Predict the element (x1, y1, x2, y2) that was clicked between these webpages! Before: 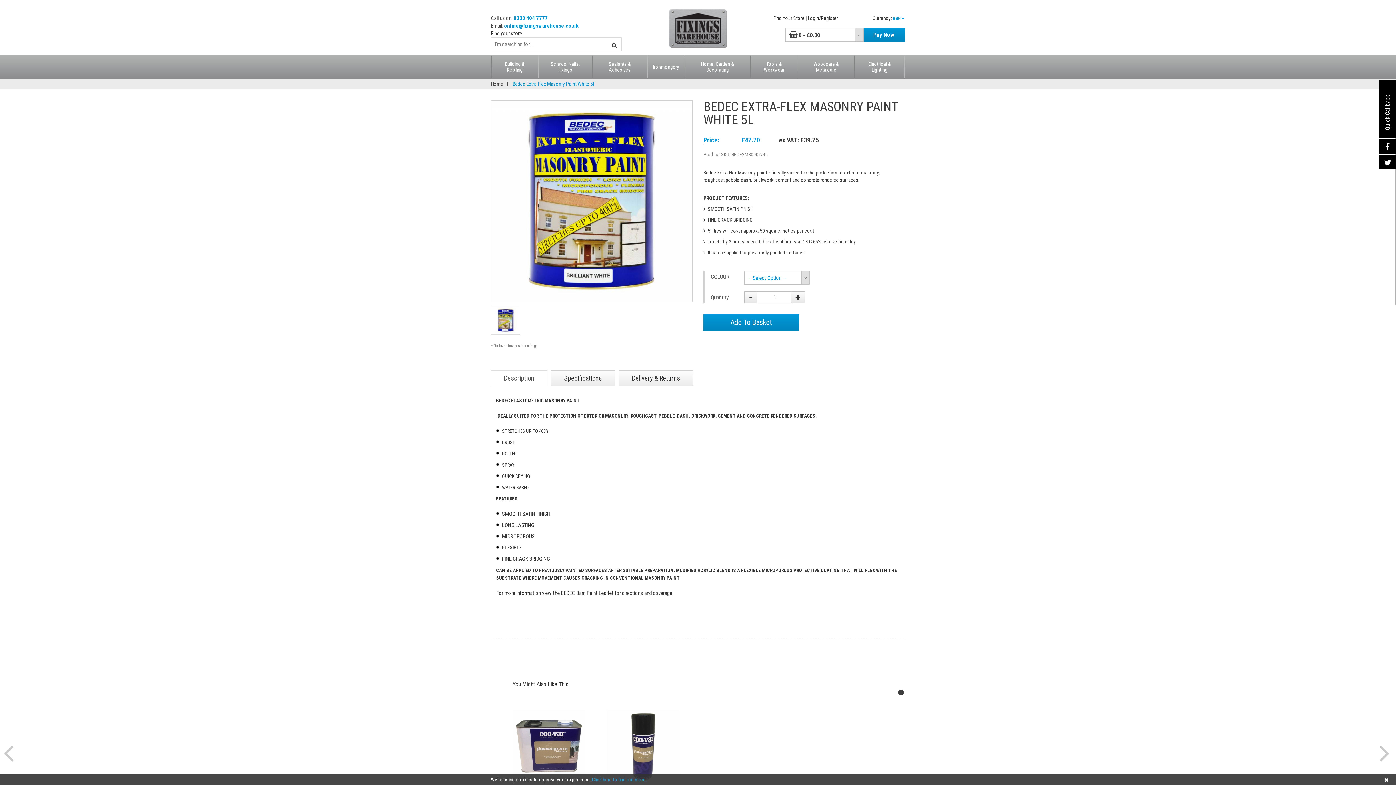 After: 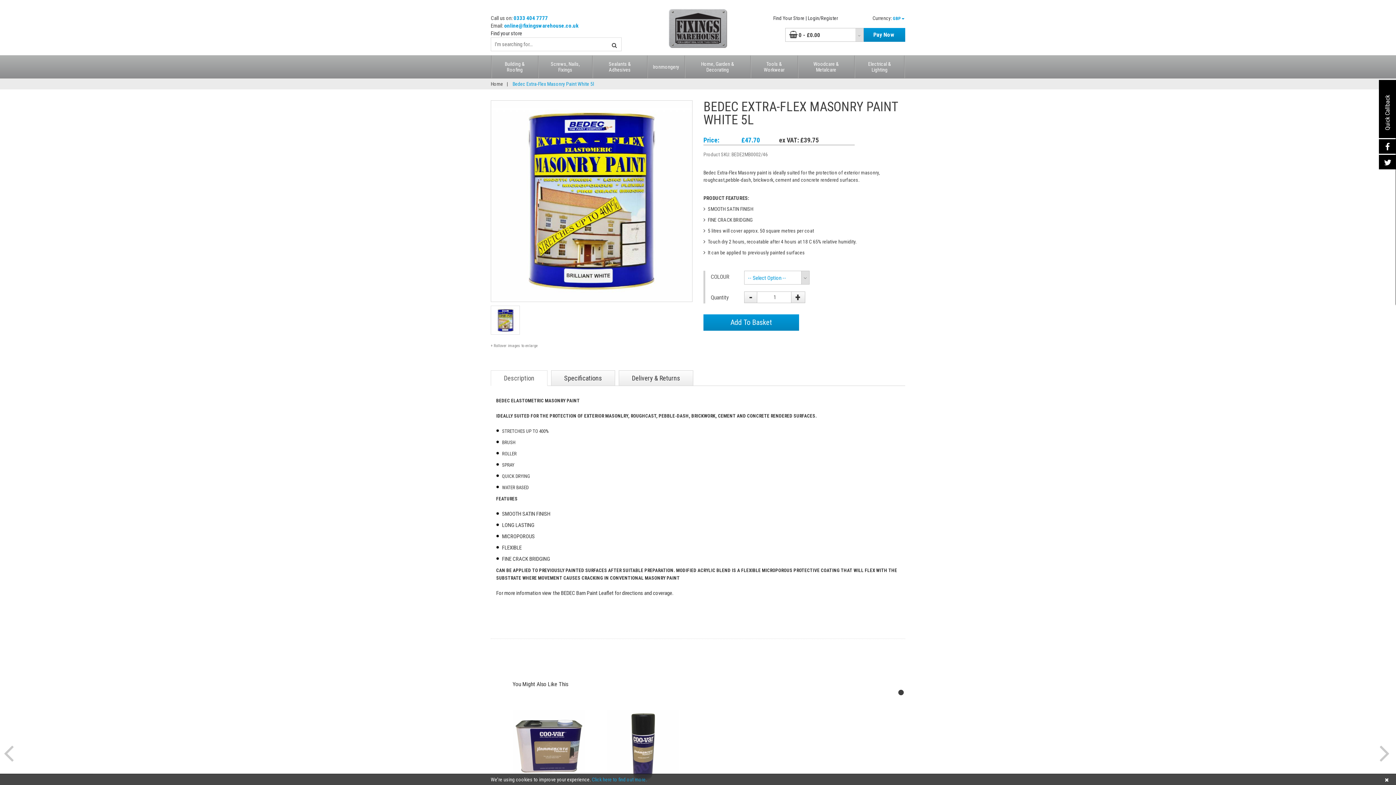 Action: bbox: (504, 22, 578, 29) label: online@fixingswarehouse.co.uk